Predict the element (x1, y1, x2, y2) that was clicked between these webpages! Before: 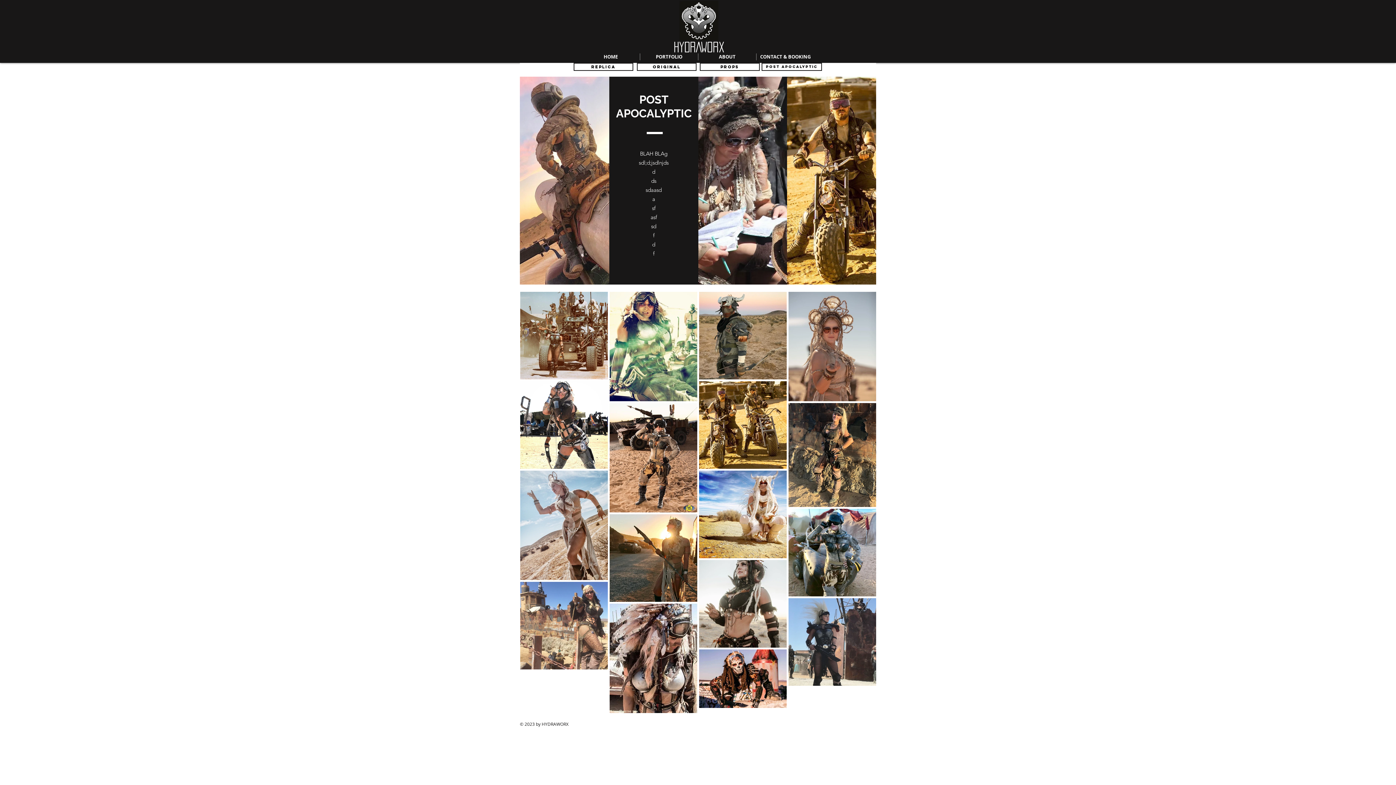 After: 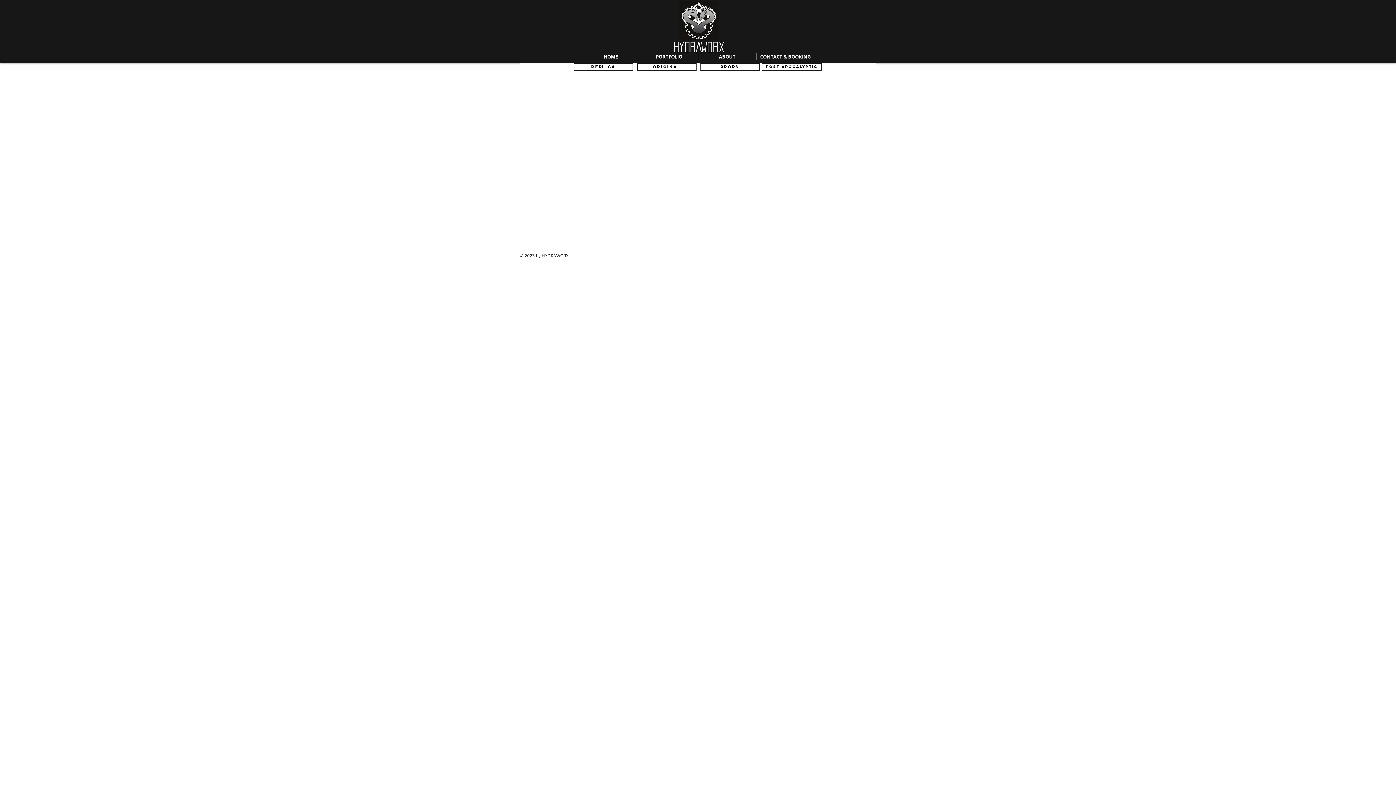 Action: label: PROPS bbox: (700, 62, 760, 70)